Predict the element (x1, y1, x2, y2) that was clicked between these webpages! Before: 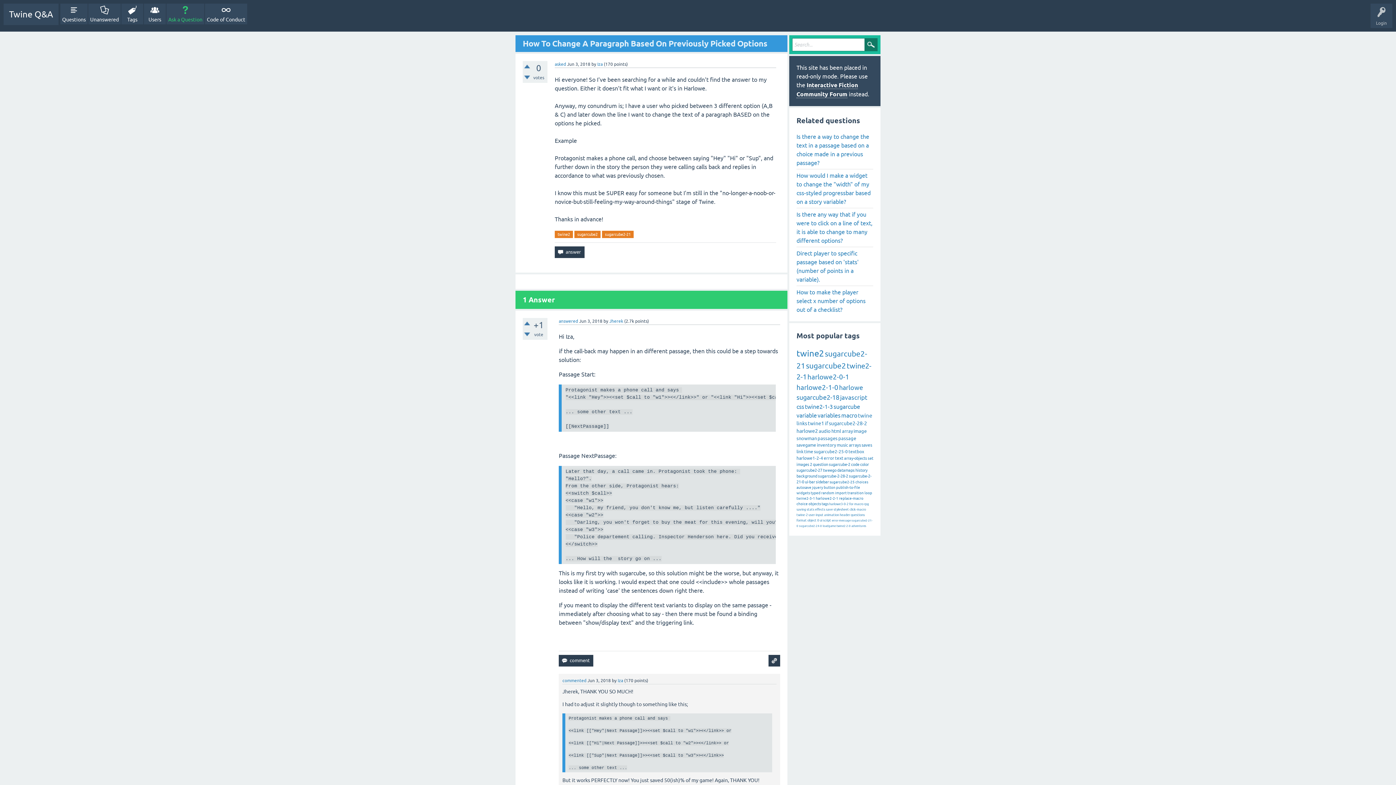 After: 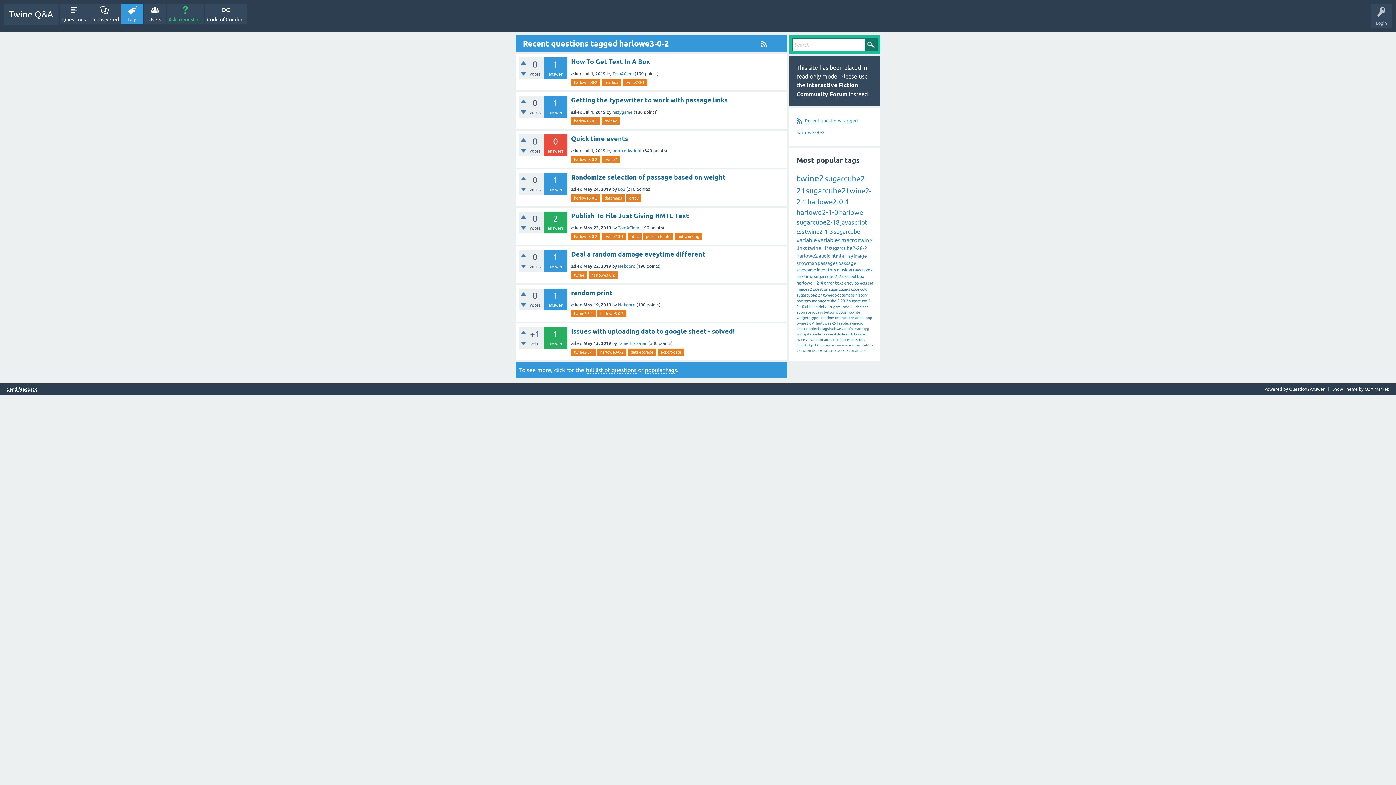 Action: bbox: (829, 502, 848, 506) label: harlowe3-0-2